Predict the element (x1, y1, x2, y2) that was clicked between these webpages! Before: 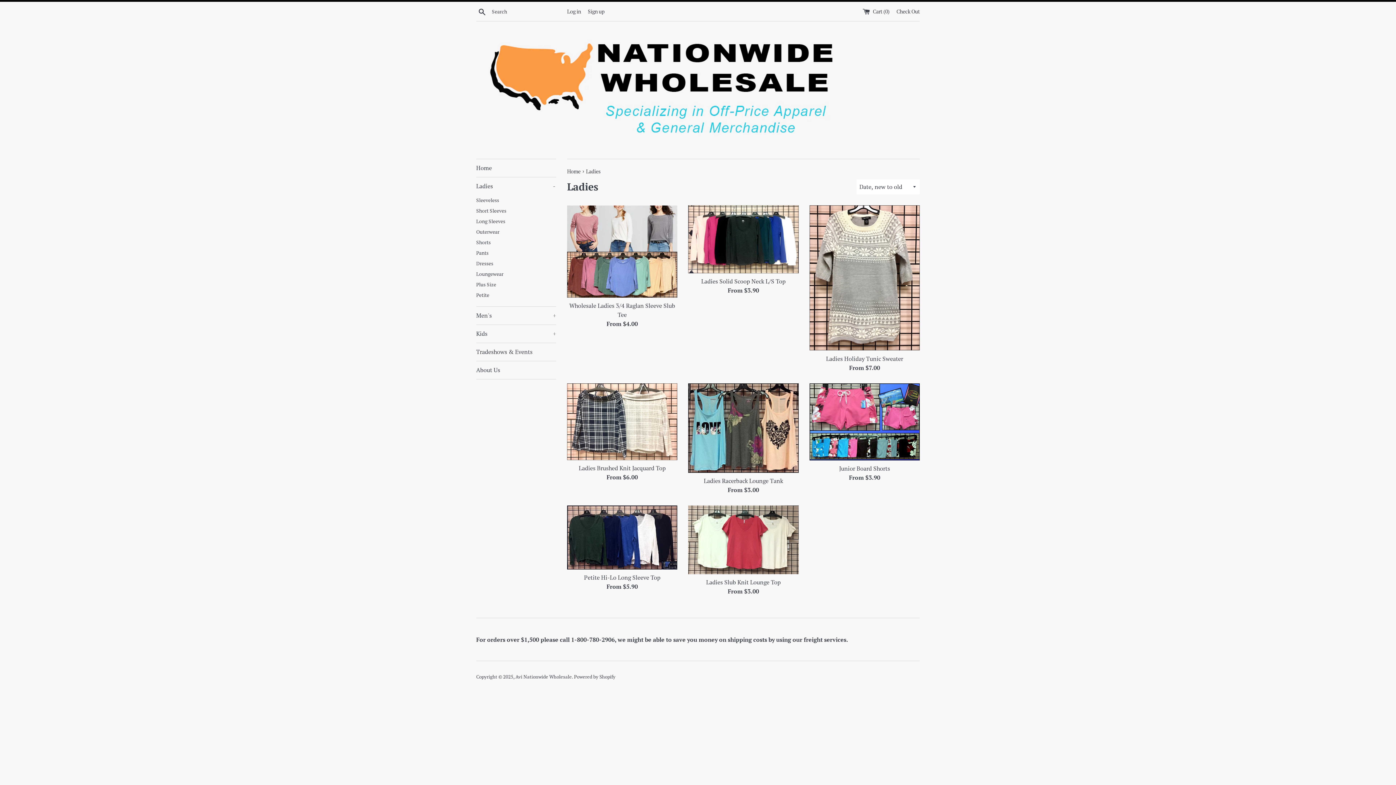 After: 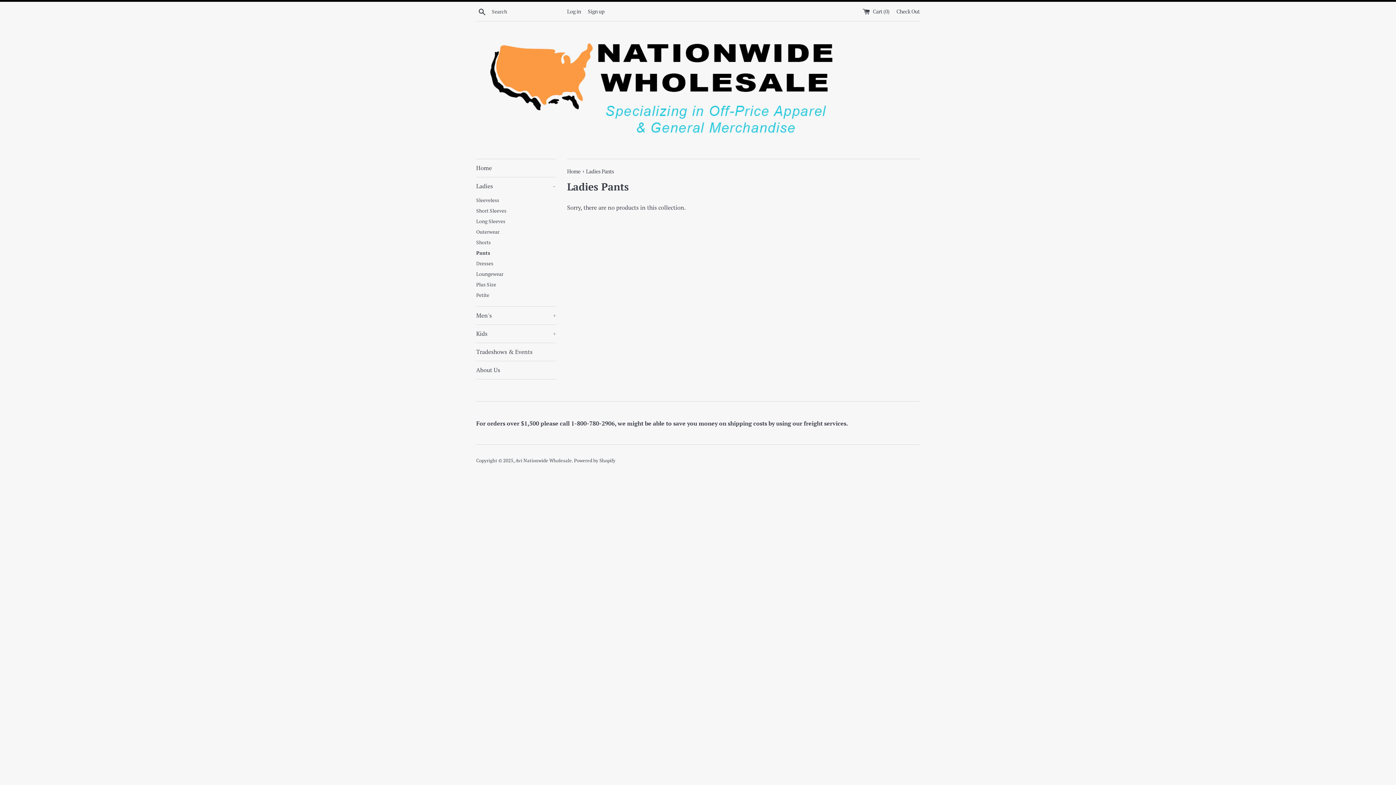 Action: label: Pants bbox: (476, 248, 556, 258)